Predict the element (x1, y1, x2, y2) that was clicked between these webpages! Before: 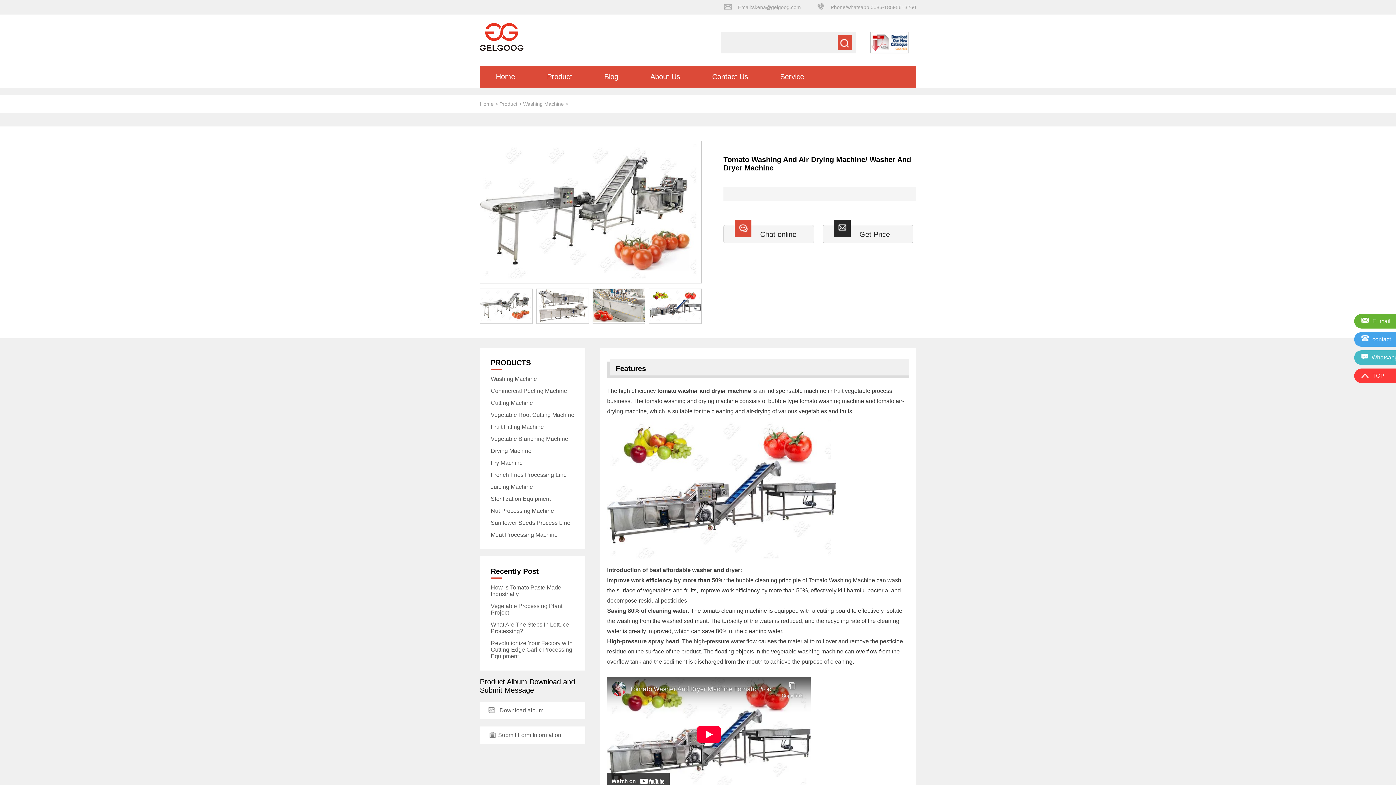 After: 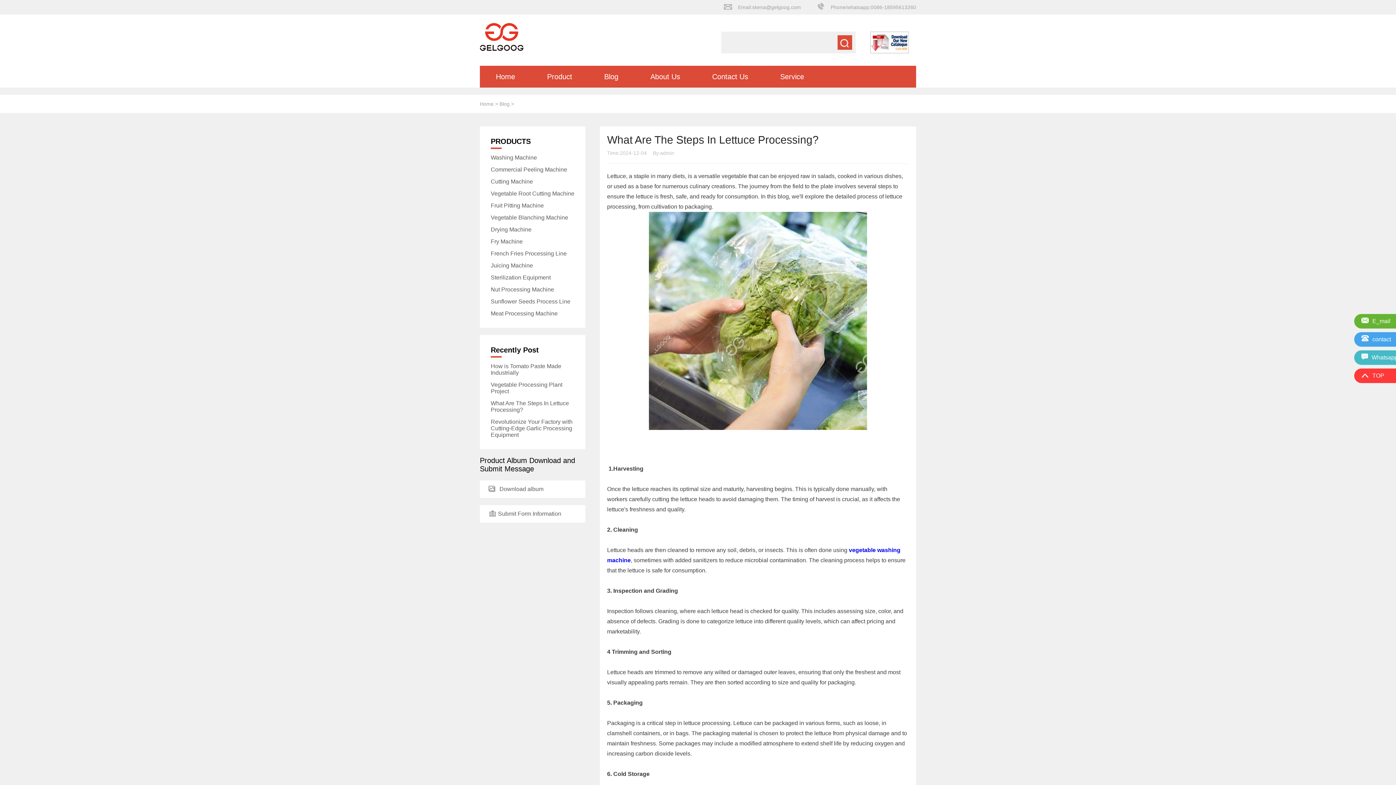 Action: bbox: (490, 621, 574, 634) label: What Are The Steps In Lettuce Processing?